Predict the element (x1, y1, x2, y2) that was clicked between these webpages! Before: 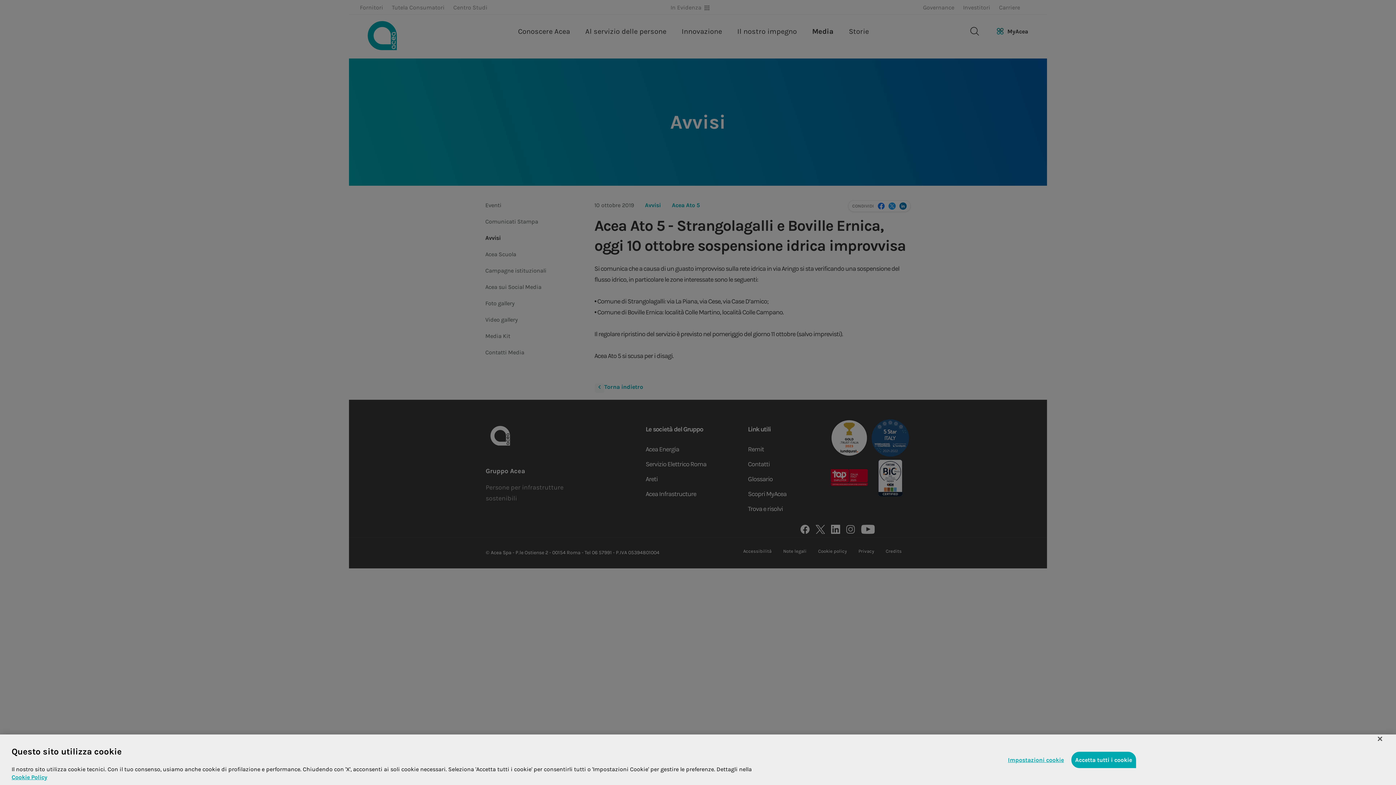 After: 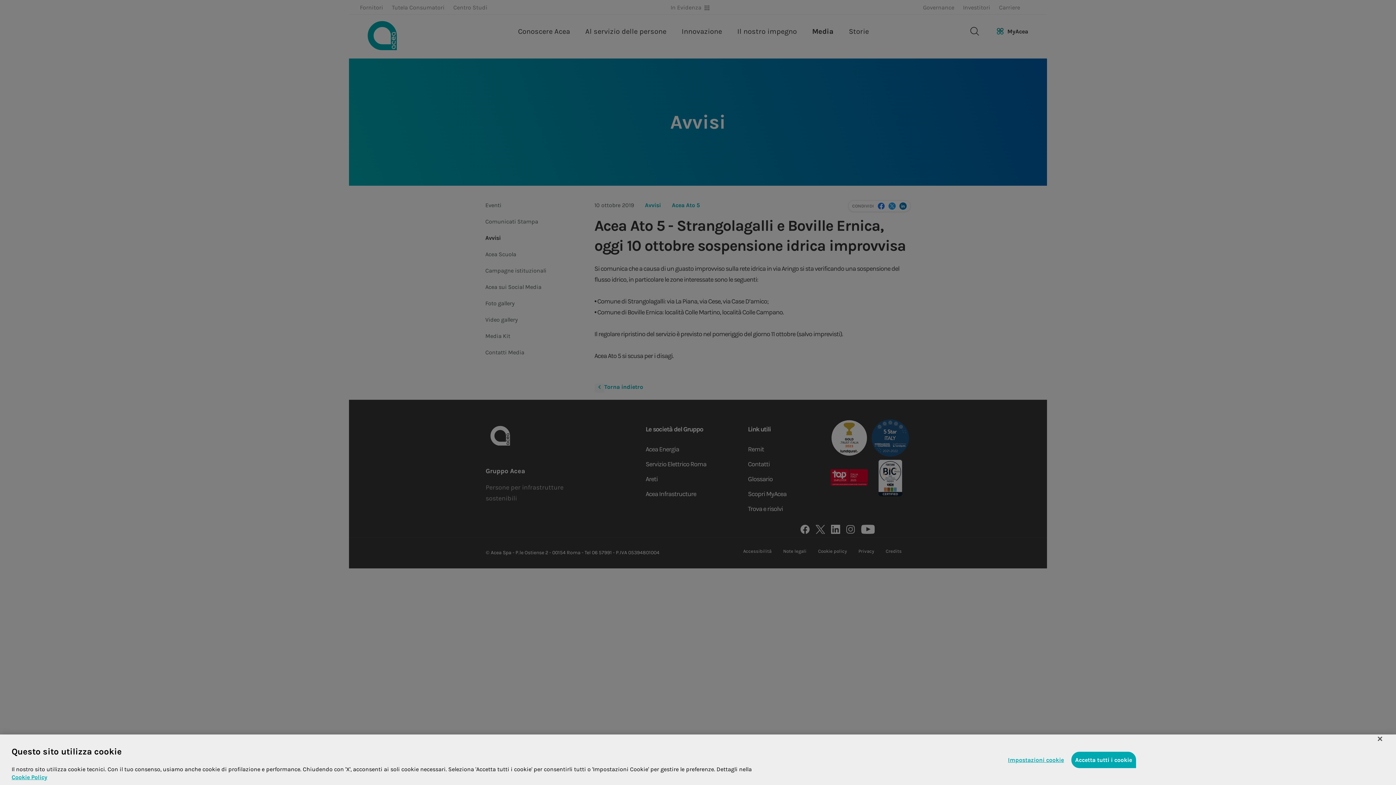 Action: label: Maggiori informazioni sulla tua privacy, apre in una nuova scheda bbox: (11, 773, 752, 781)